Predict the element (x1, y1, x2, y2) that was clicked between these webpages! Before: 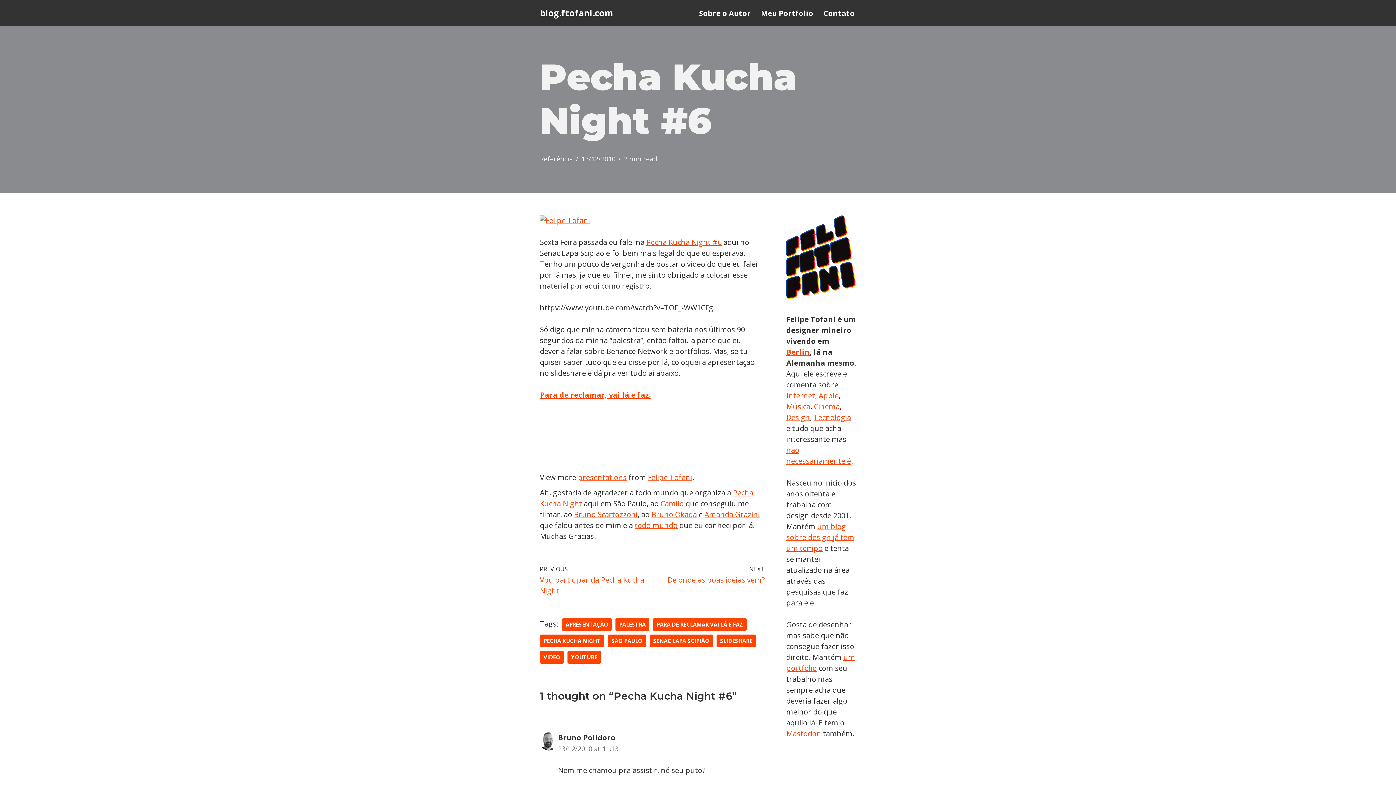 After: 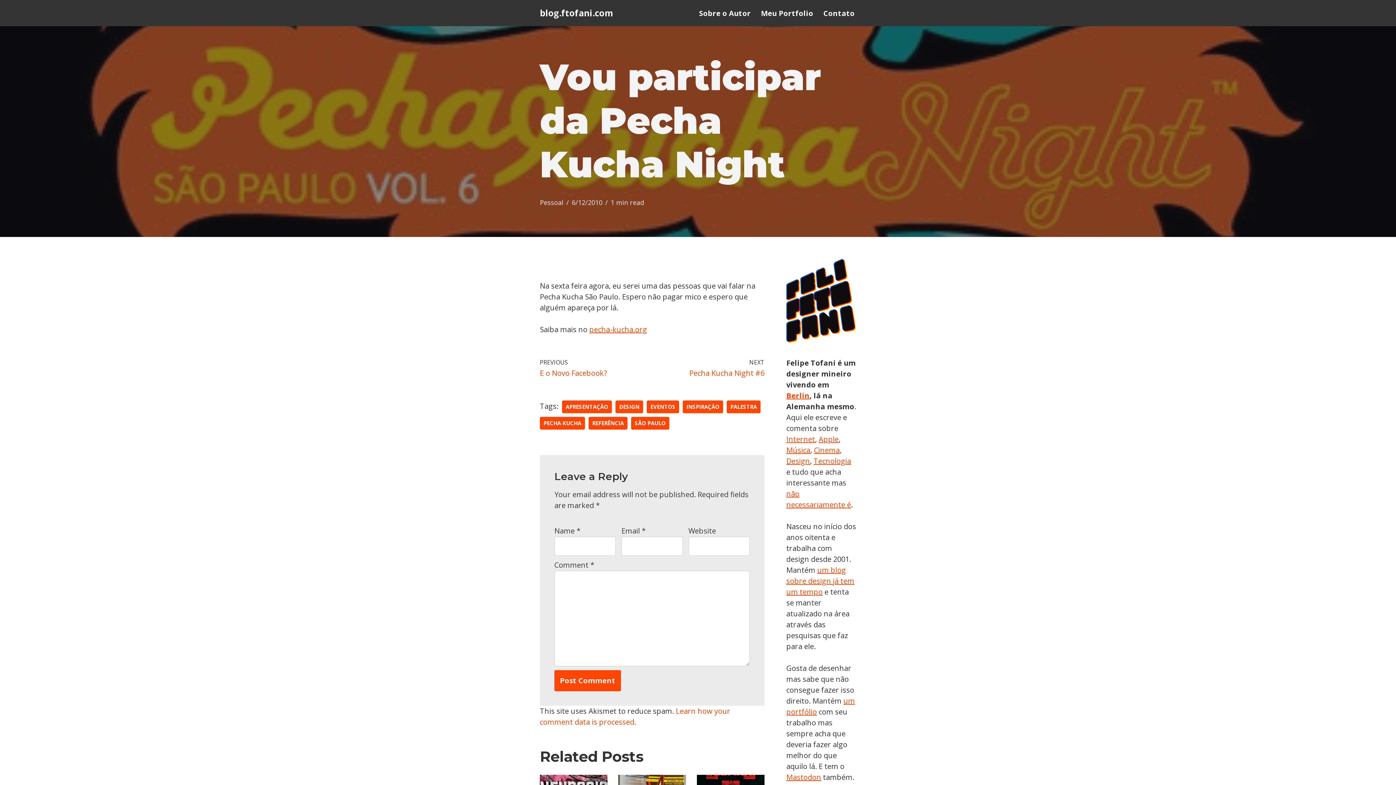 Action: bbox: (540, 564, 648, 596) label: PREVIOUS
Vou participar da Pecha Kucha Night